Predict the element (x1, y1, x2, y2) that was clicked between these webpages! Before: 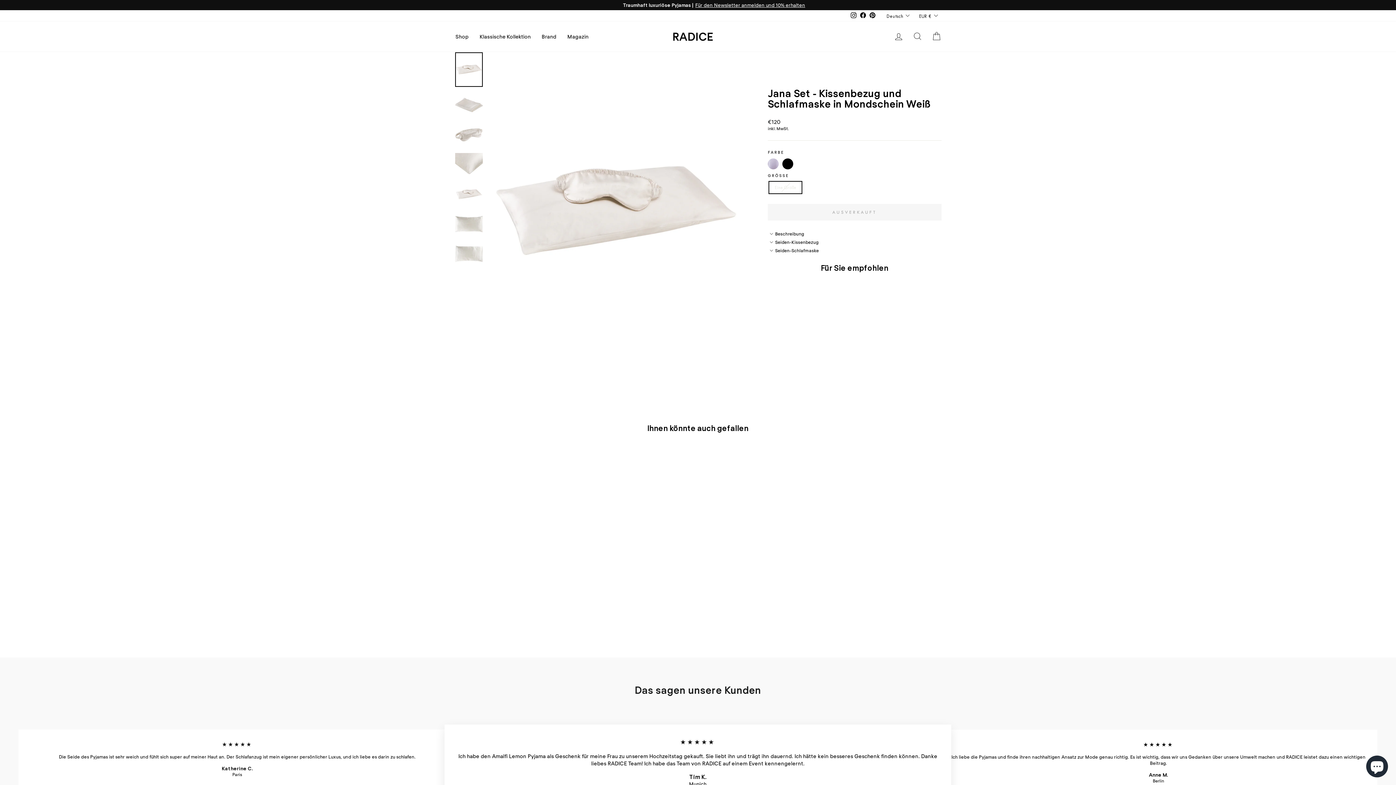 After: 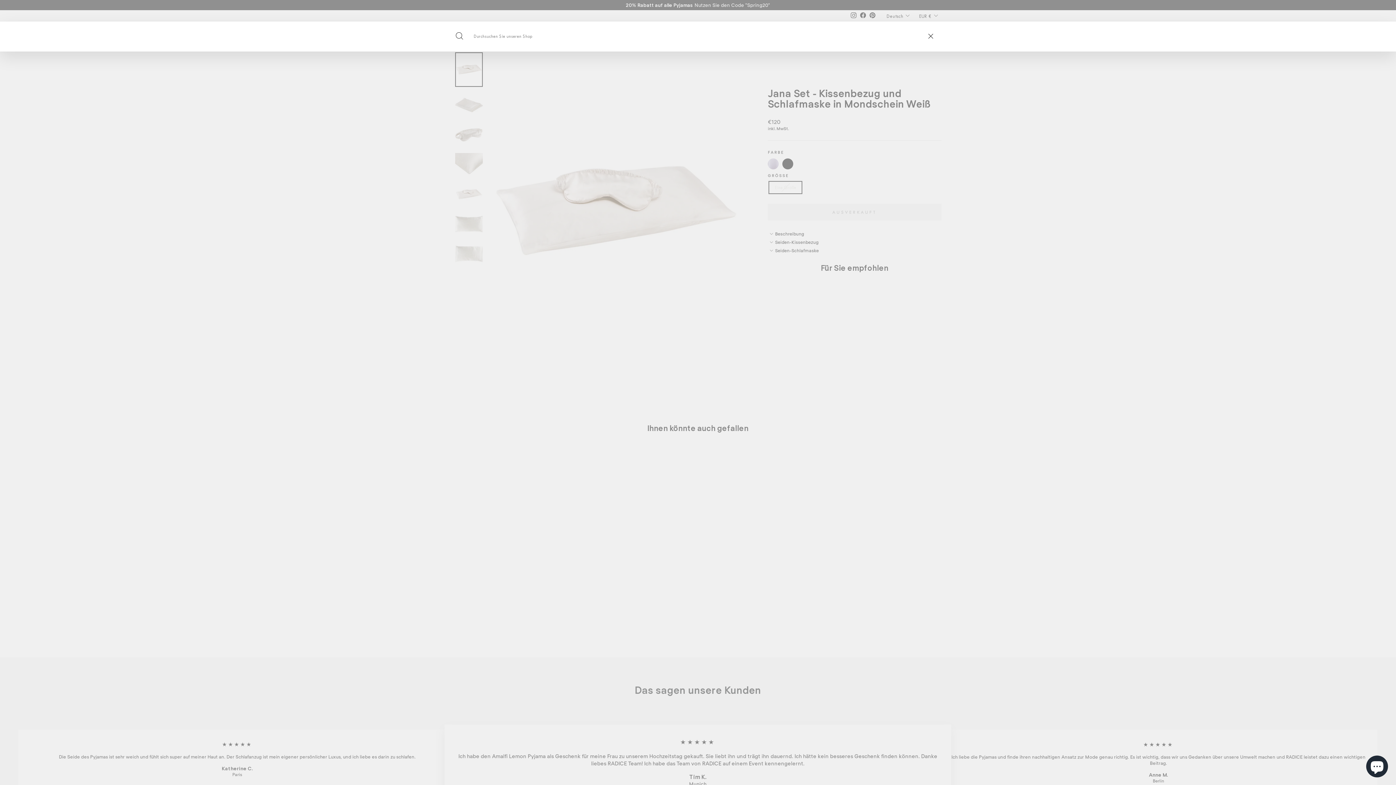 Action: bbox: (908, 28, 927, 44) label: Suche